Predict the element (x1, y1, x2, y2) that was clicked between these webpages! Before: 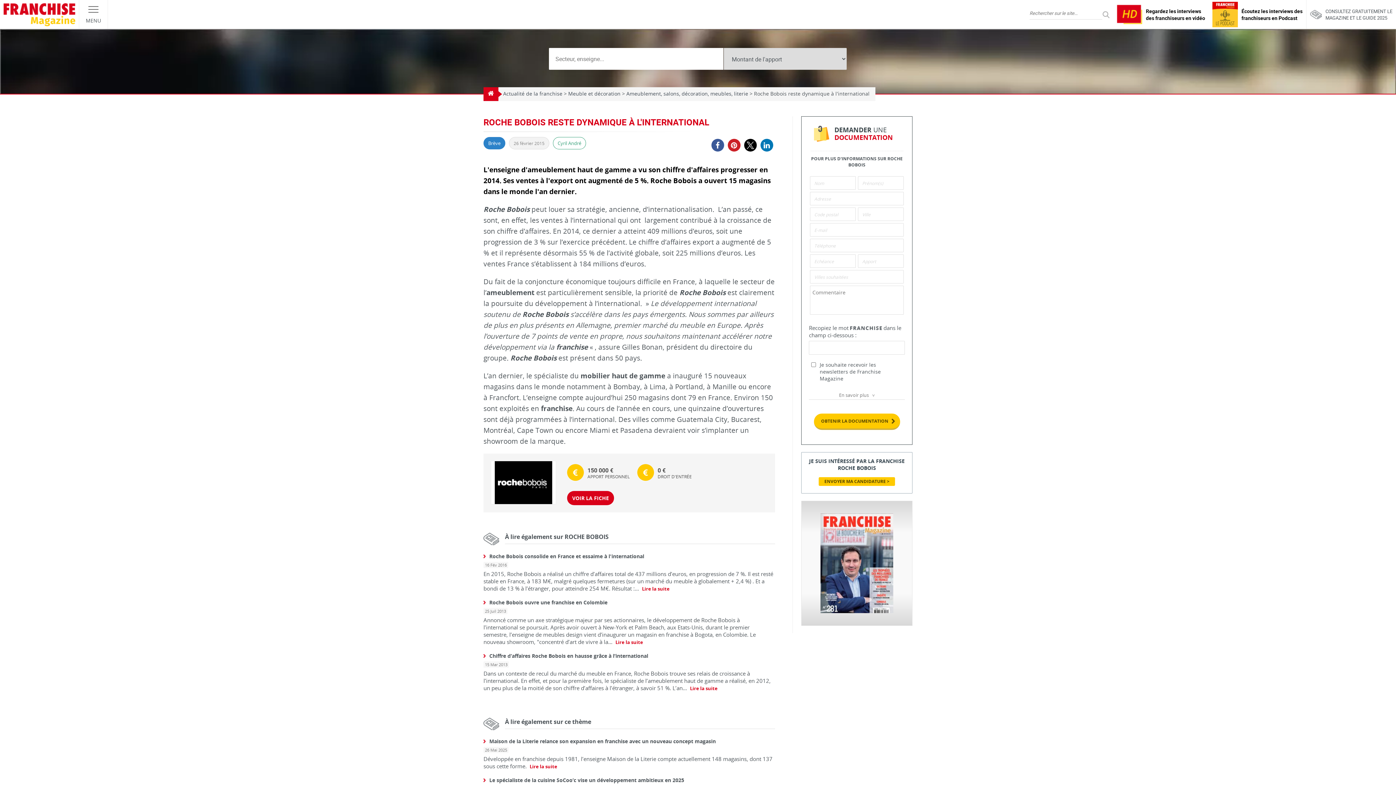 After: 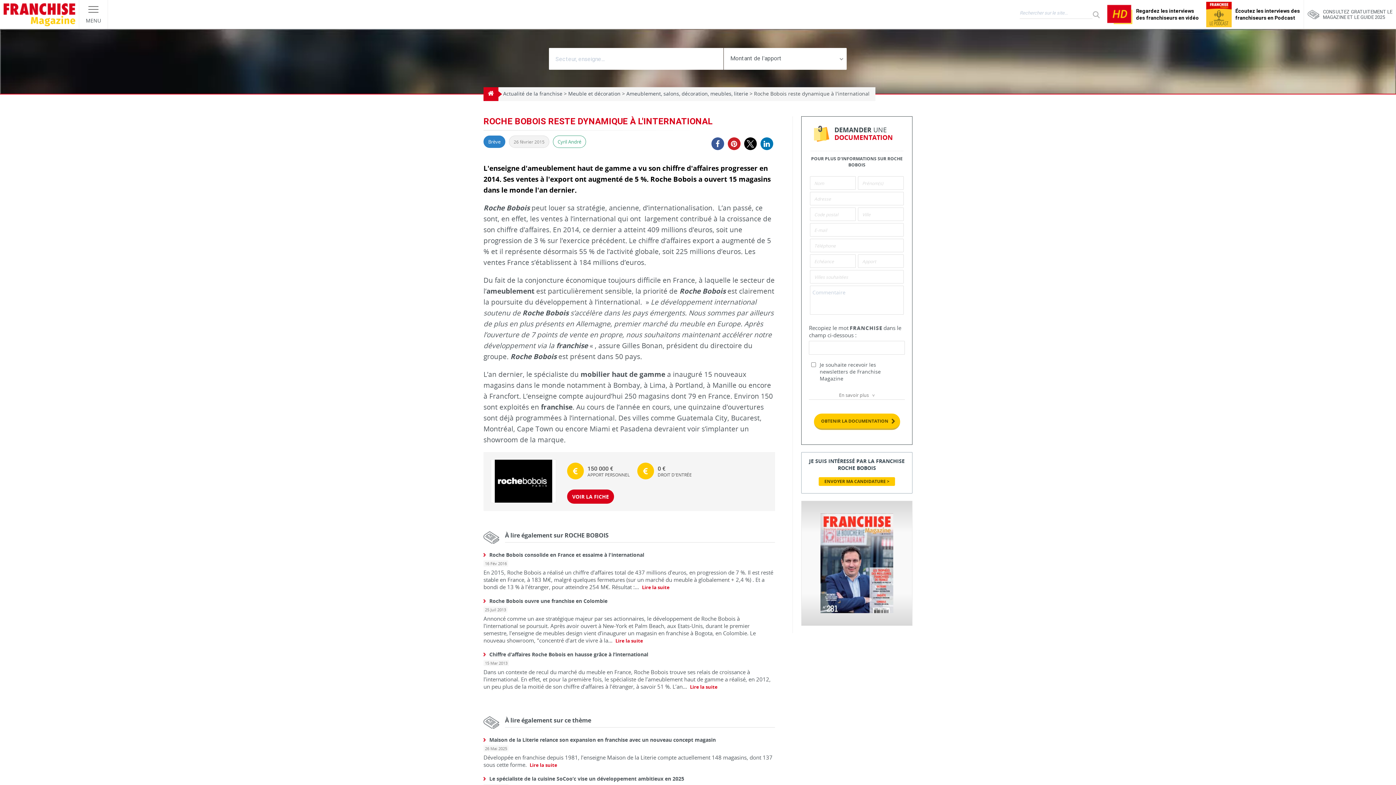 Action: bbox: (1306, 0, 1396, 29) label: CONSULTEZ GRATUITEMENT LE
MAGAZINE ET LE GUIDE 2025